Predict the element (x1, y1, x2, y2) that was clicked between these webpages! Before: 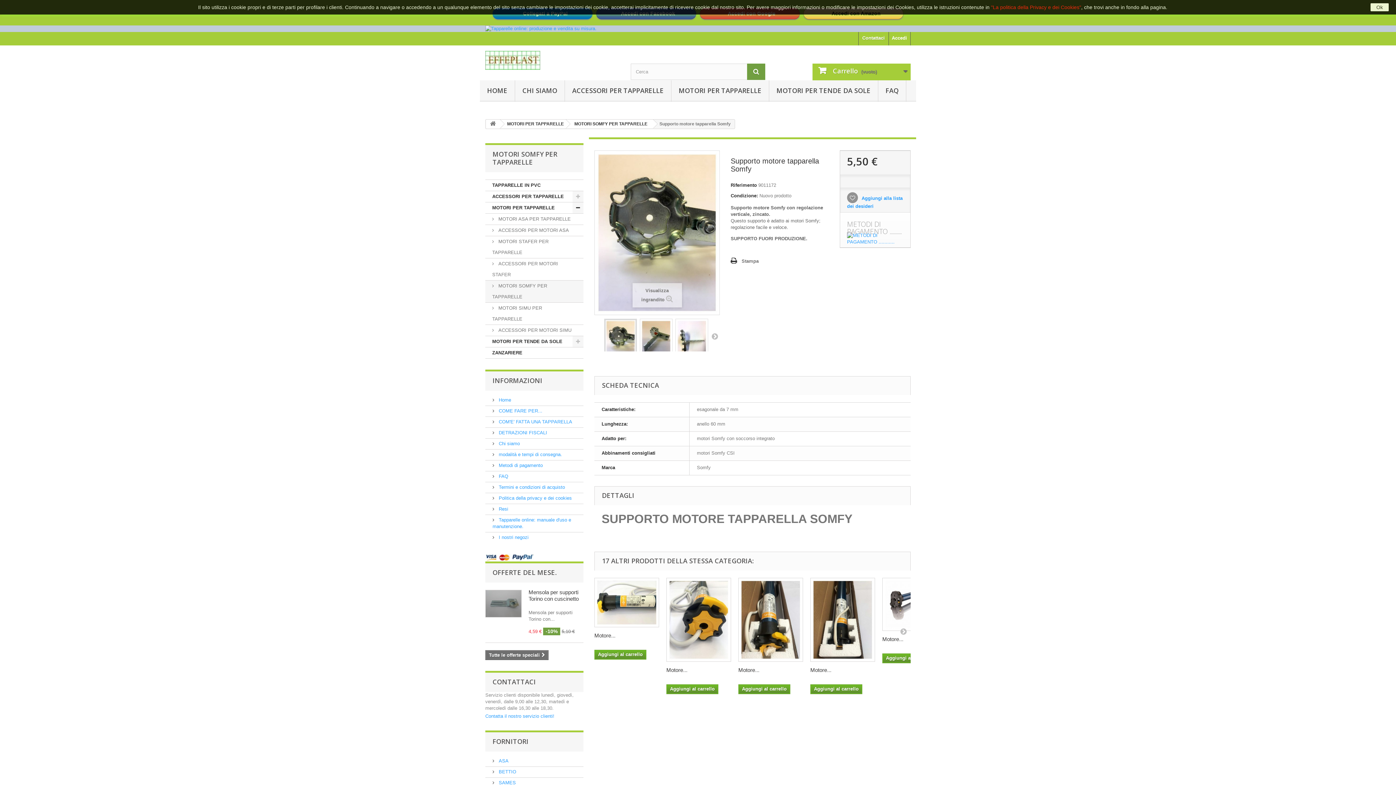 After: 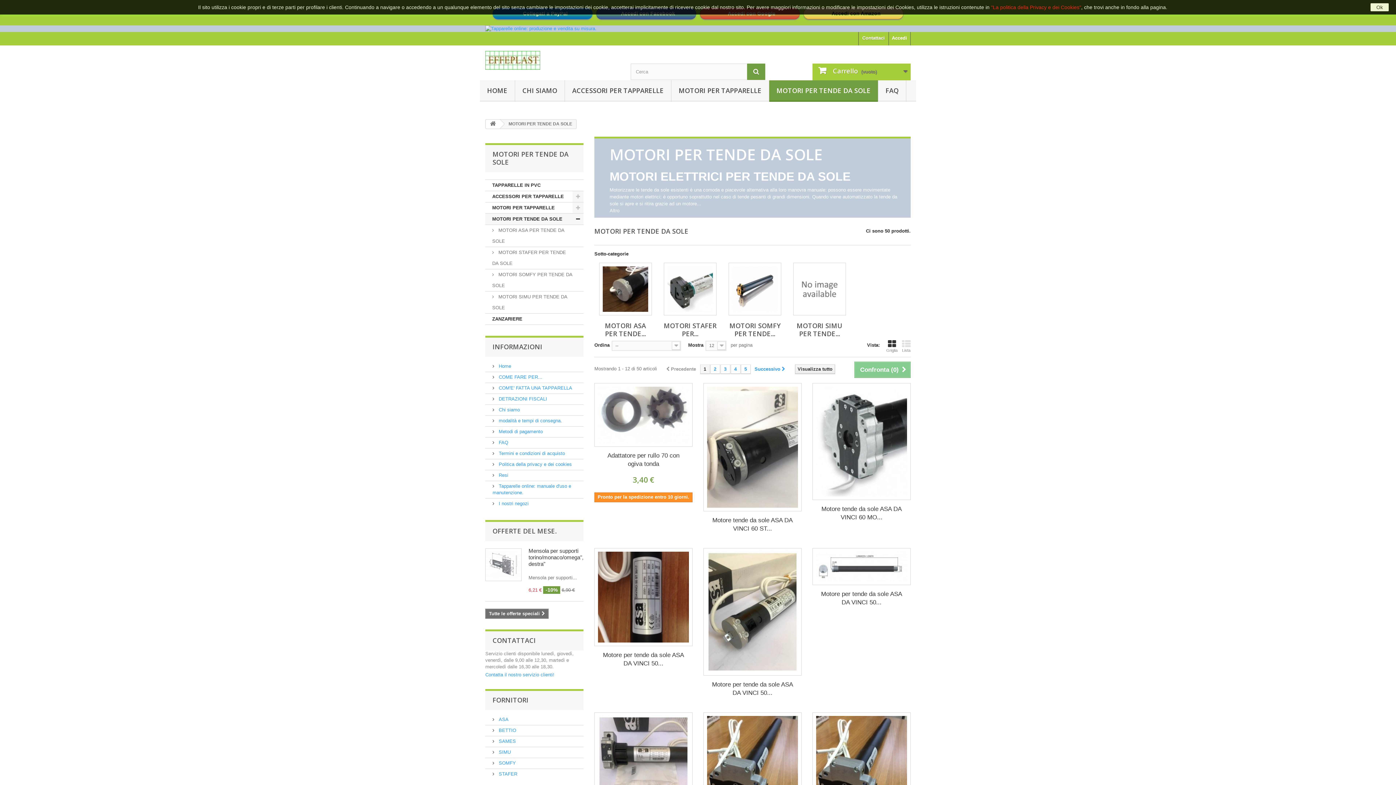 Action: bbox: (485, 336, 583, 347) label: MOTORI PER TENDE DA SOLE